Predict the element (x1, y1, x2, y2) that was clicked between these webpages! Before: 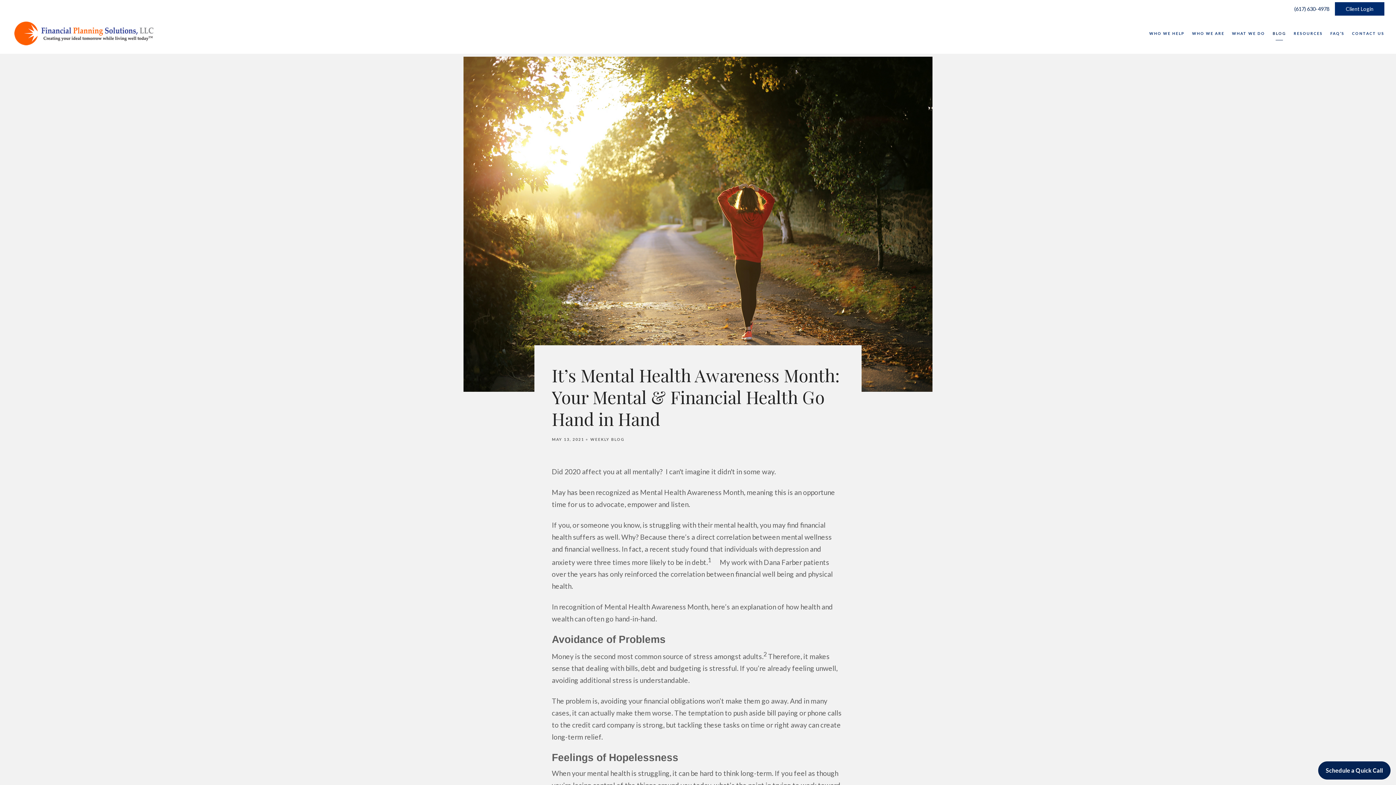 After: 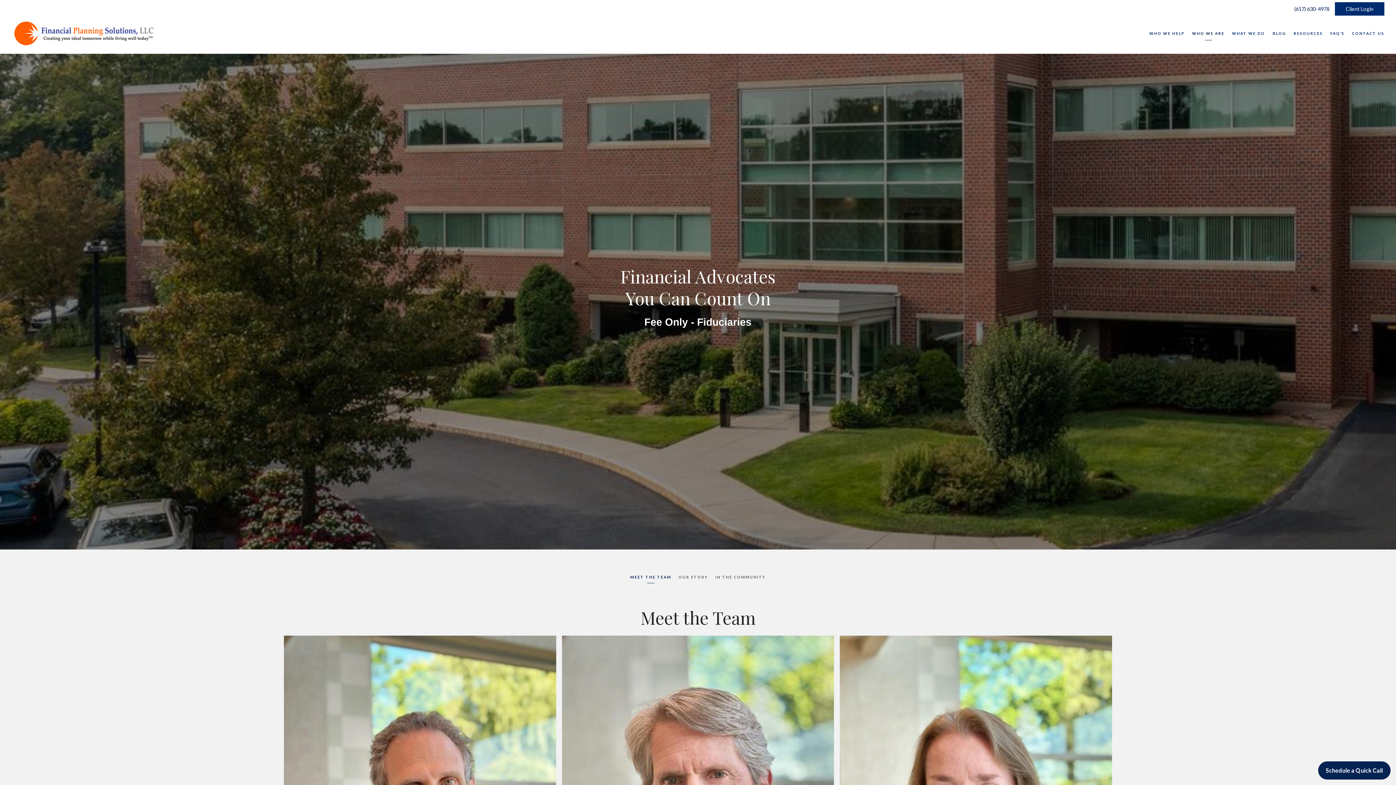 Action: bbox: (1192, 28, 1224, 38) label: WHO WE ARE